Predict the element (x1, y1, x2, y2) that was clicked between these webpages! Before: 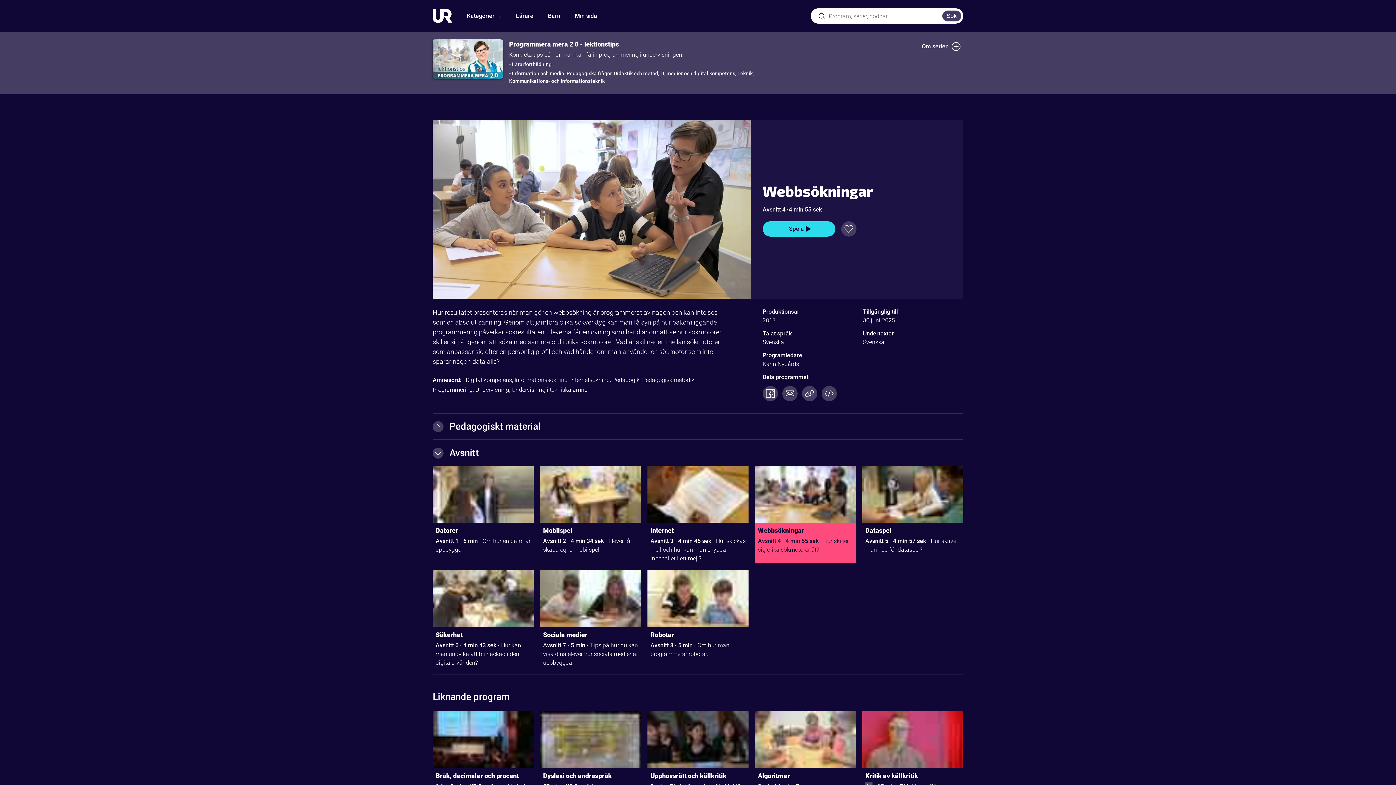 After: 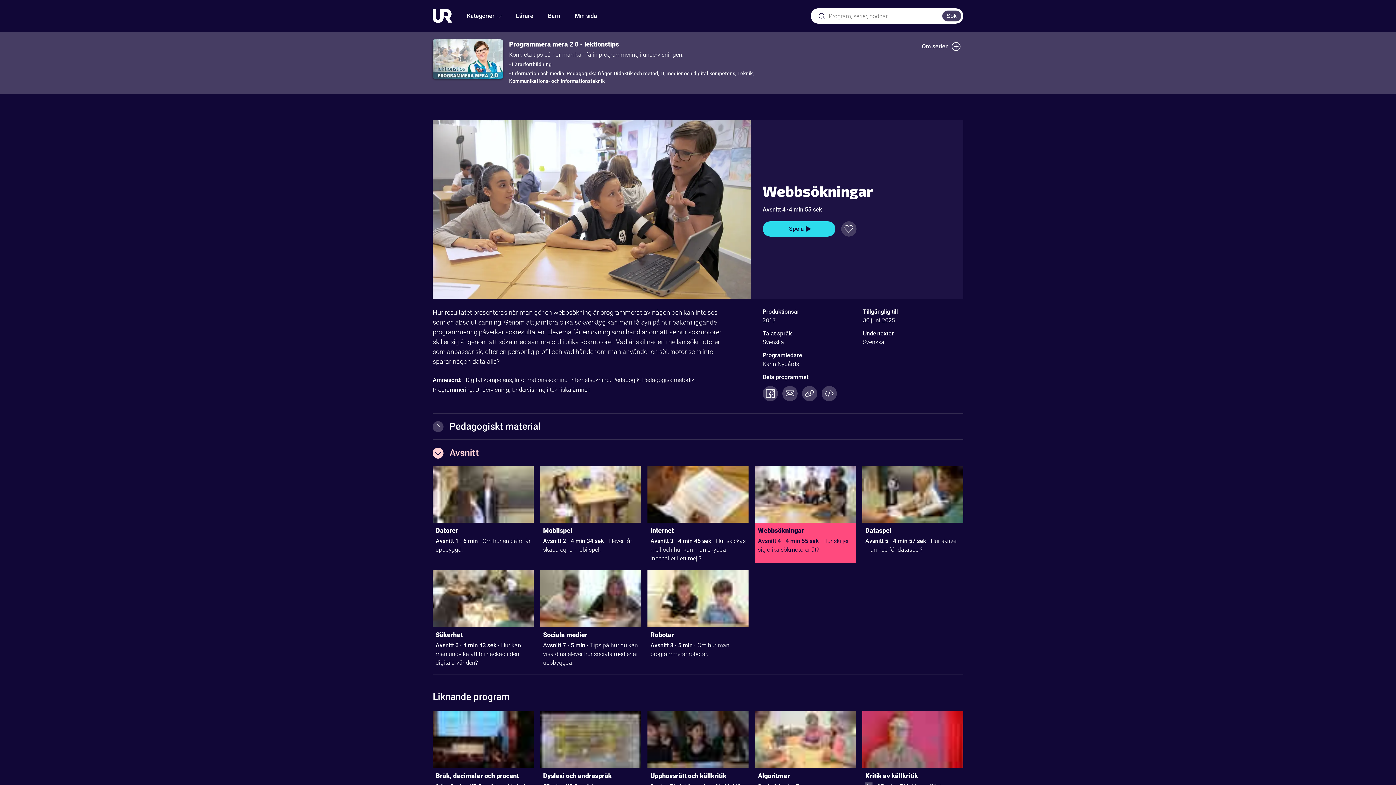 Action: bbox: (432, 440, 963, 466) label: Avsnitt